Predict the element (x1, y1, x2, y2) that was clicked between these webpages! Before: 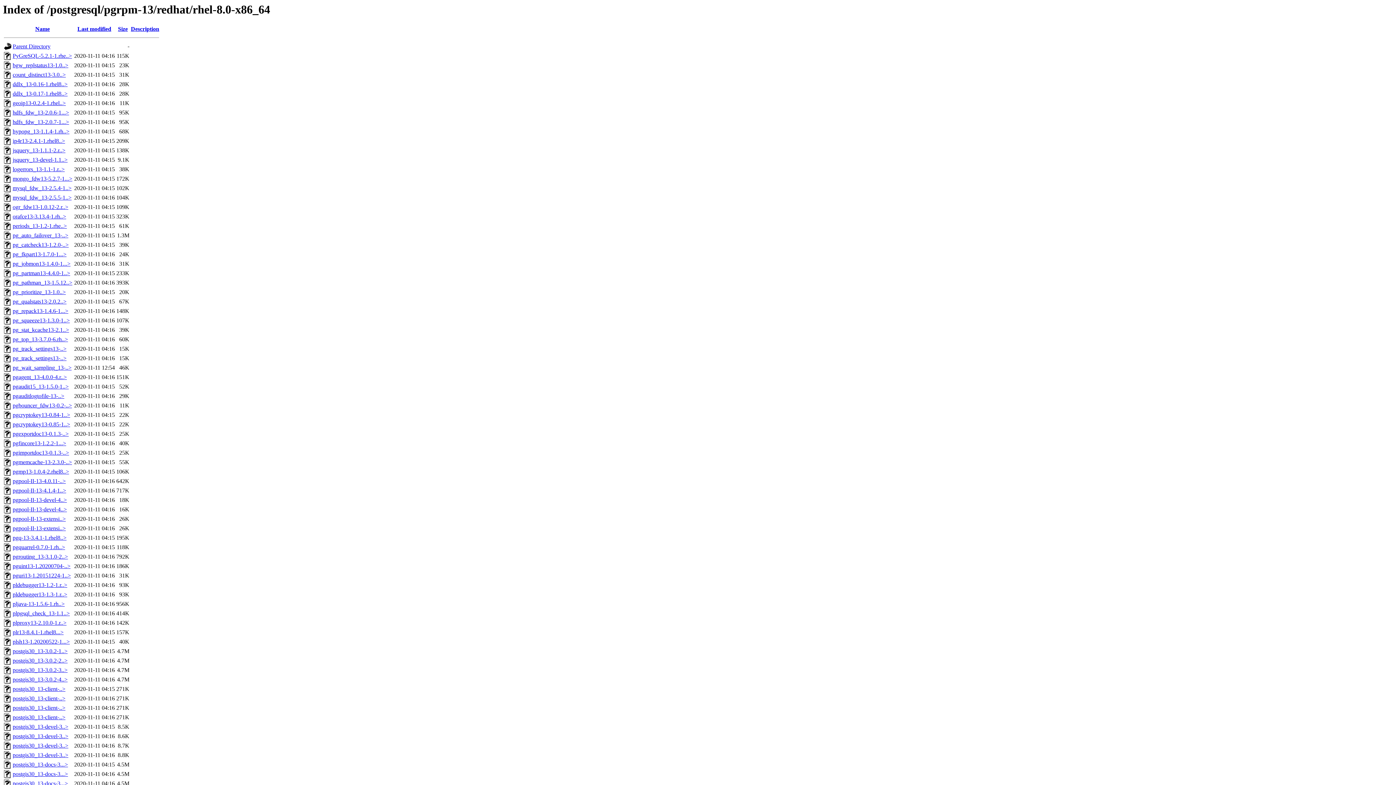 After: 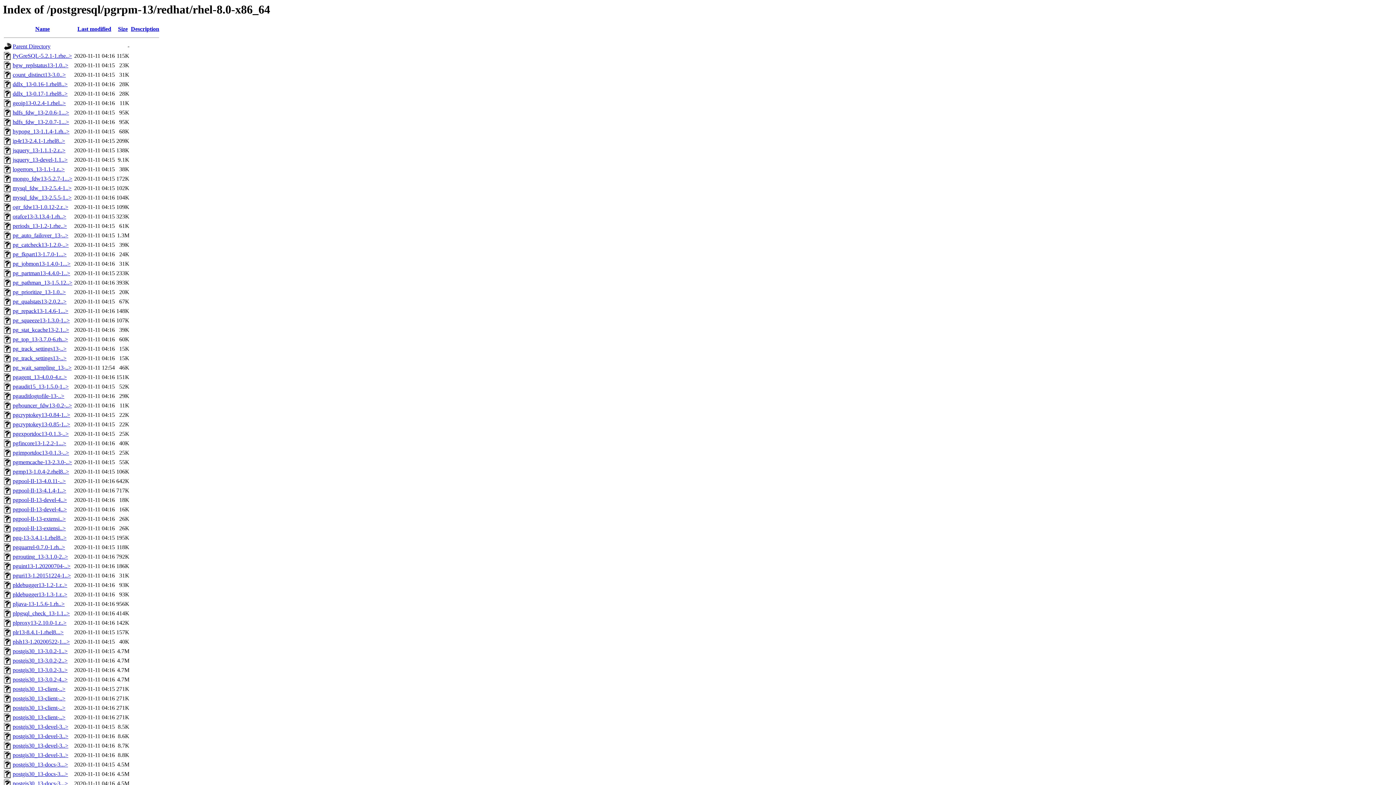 Action: label: pgimportdoc13-0.1.3-..> bbox: (12, 449, 69, 456)